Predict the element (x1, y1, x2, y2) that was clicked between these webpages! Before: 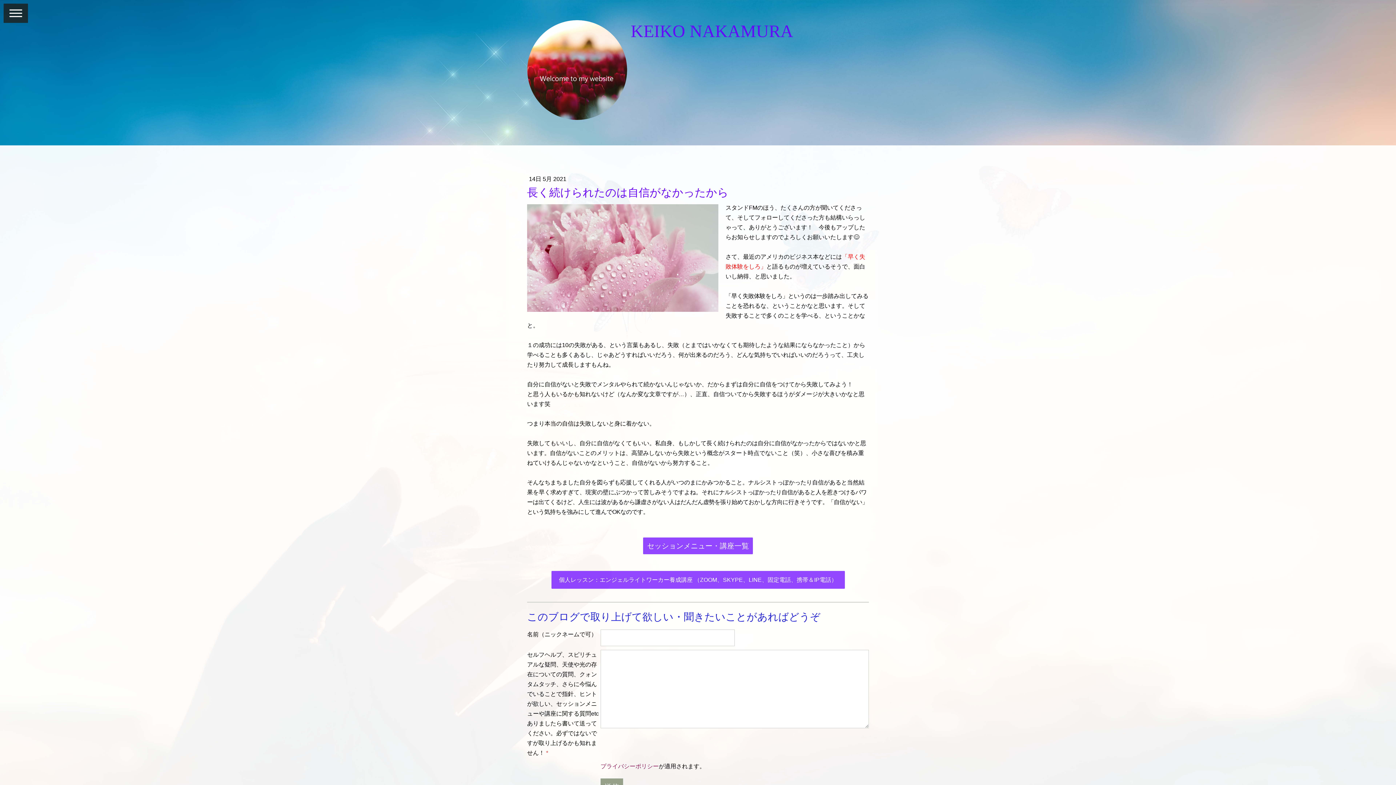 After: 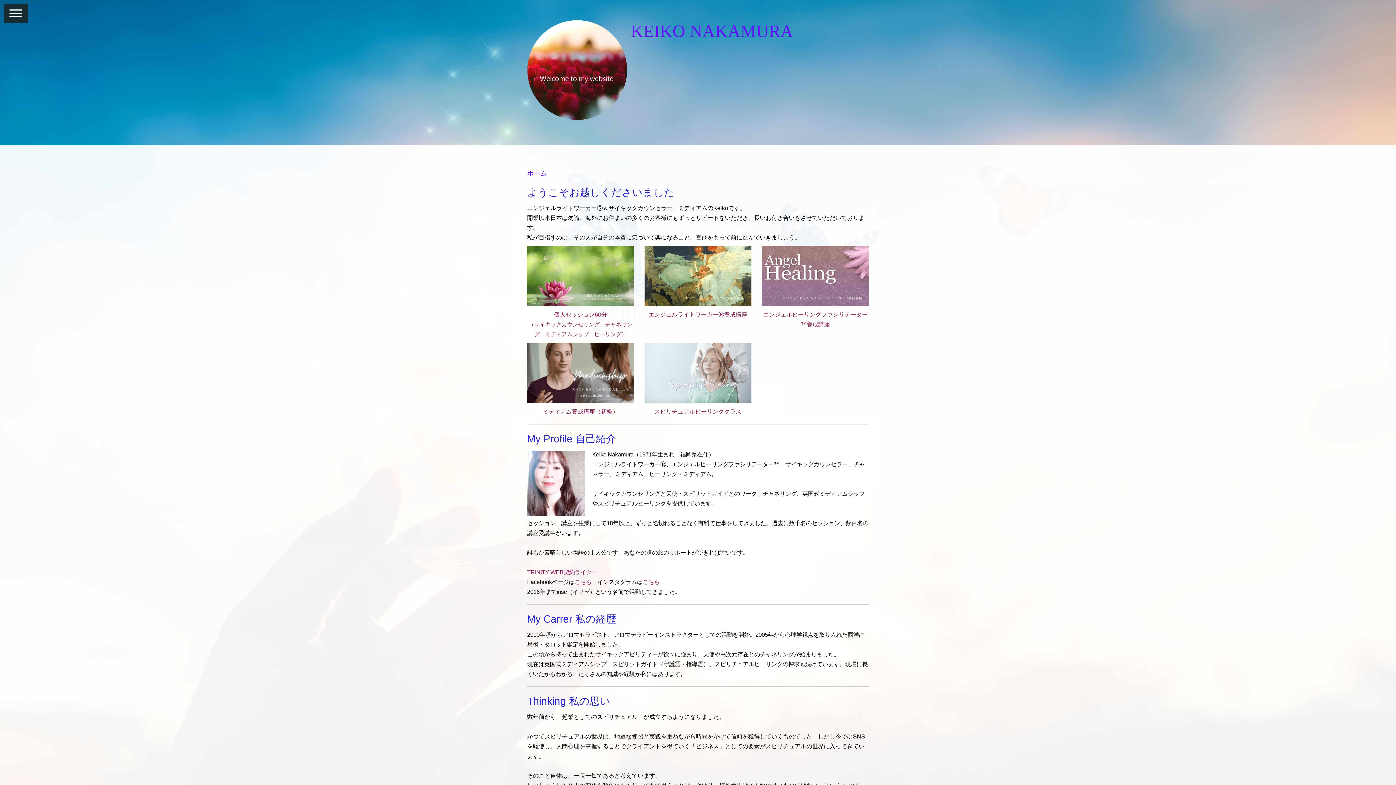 Action: label: KEIKO NAKAMURA bbox: (630, 20, 851, 42)